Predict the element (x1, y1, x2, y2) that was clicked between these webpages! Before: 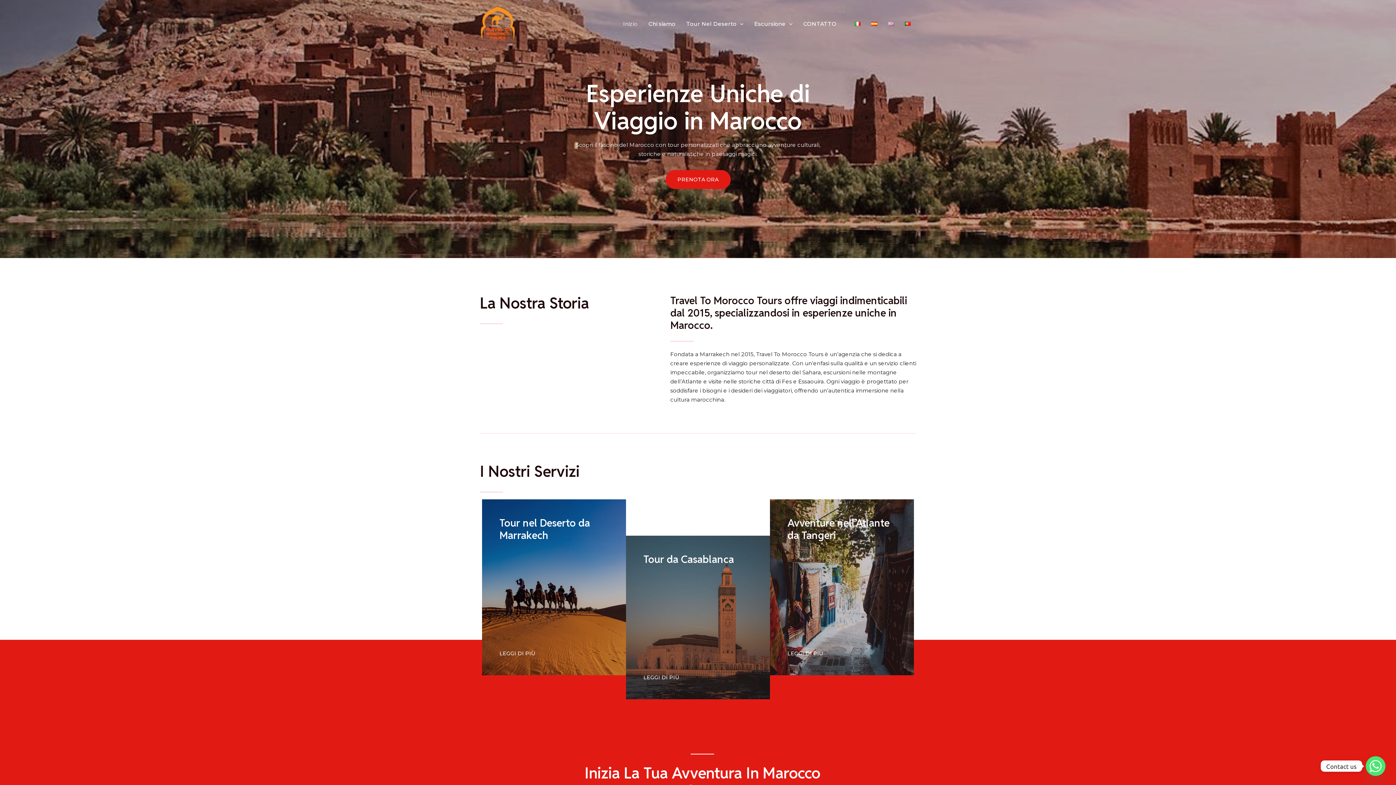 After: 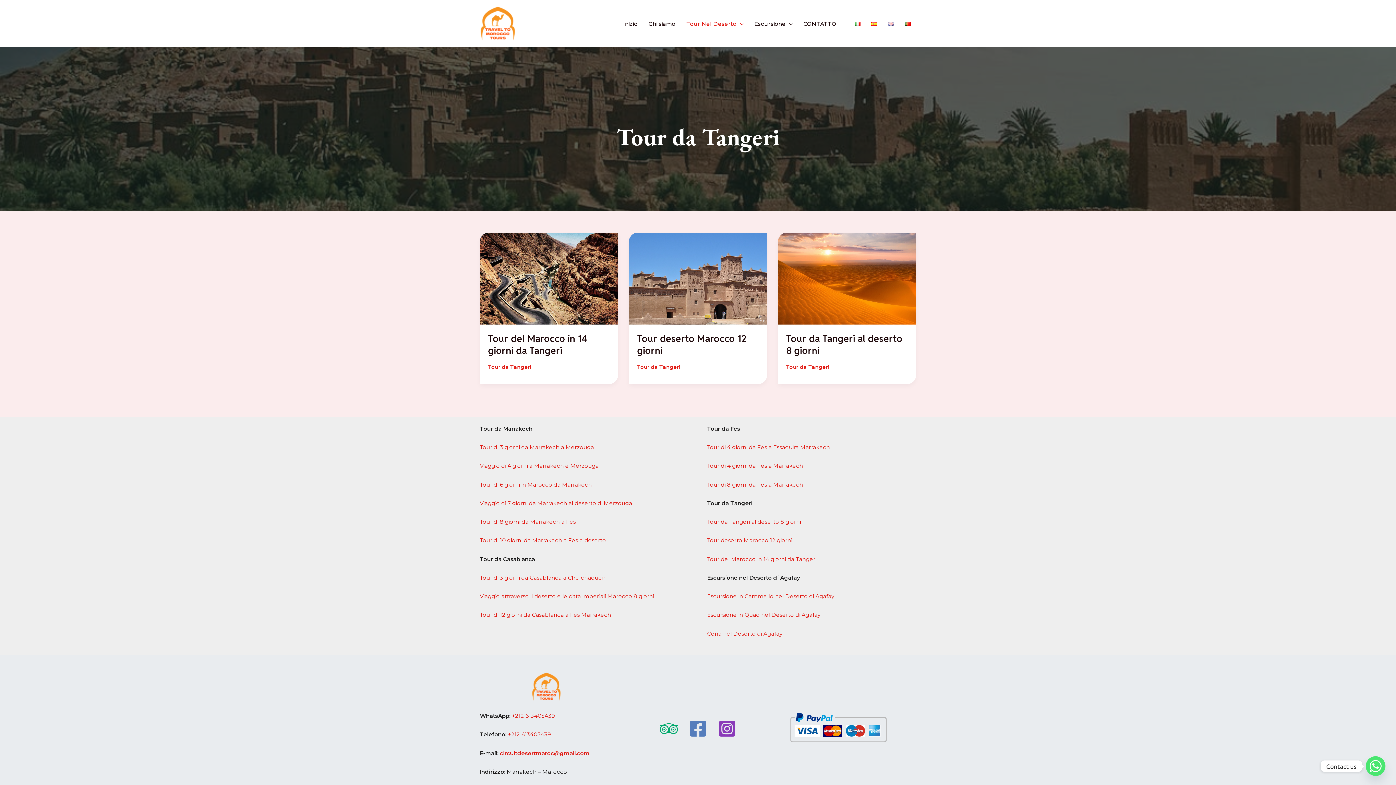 Action: bbox: (787, 651, 823, 656) label: LEGGI DI PIÙ